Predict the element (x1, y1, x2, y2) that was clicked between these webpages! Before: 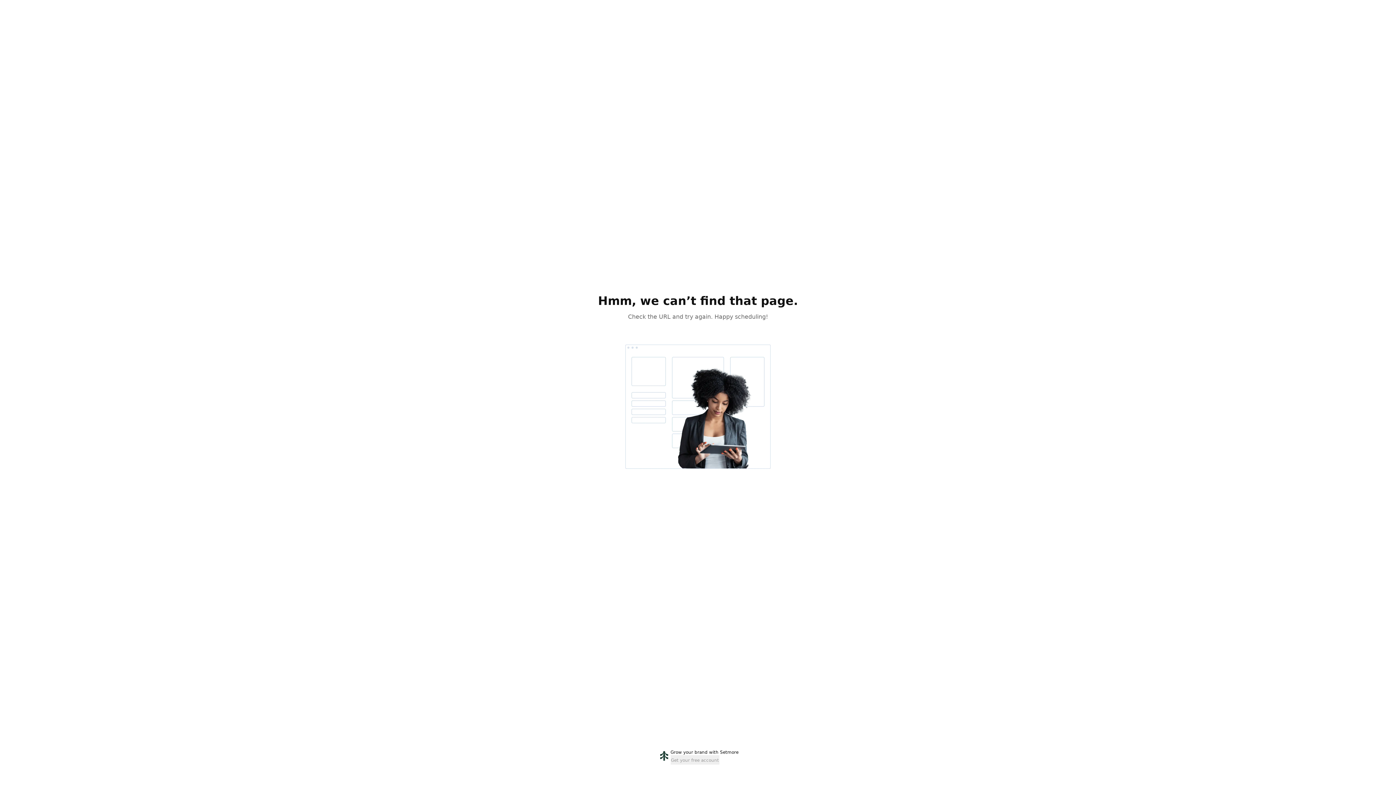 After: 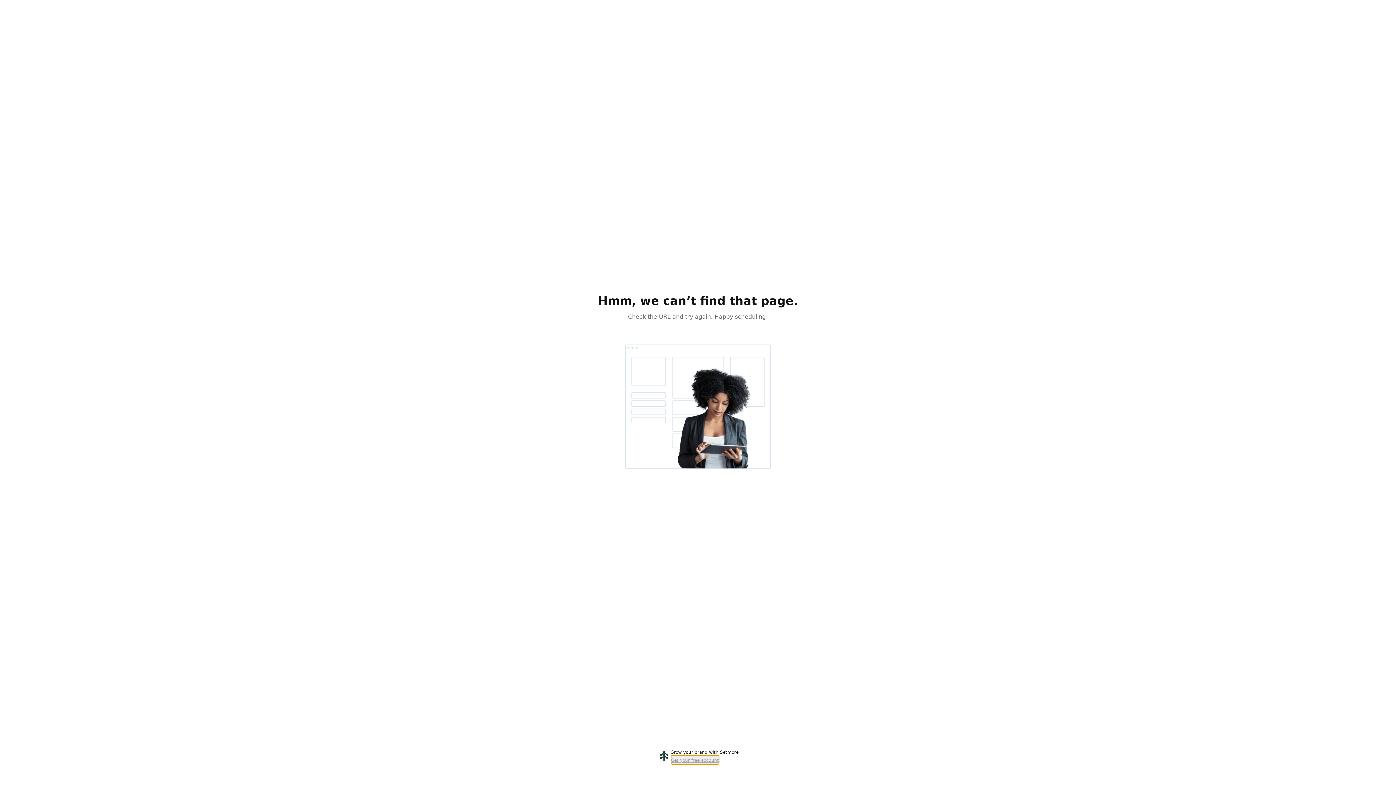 Action: bbox: (670, 755, 719, 765) label: Get your free account